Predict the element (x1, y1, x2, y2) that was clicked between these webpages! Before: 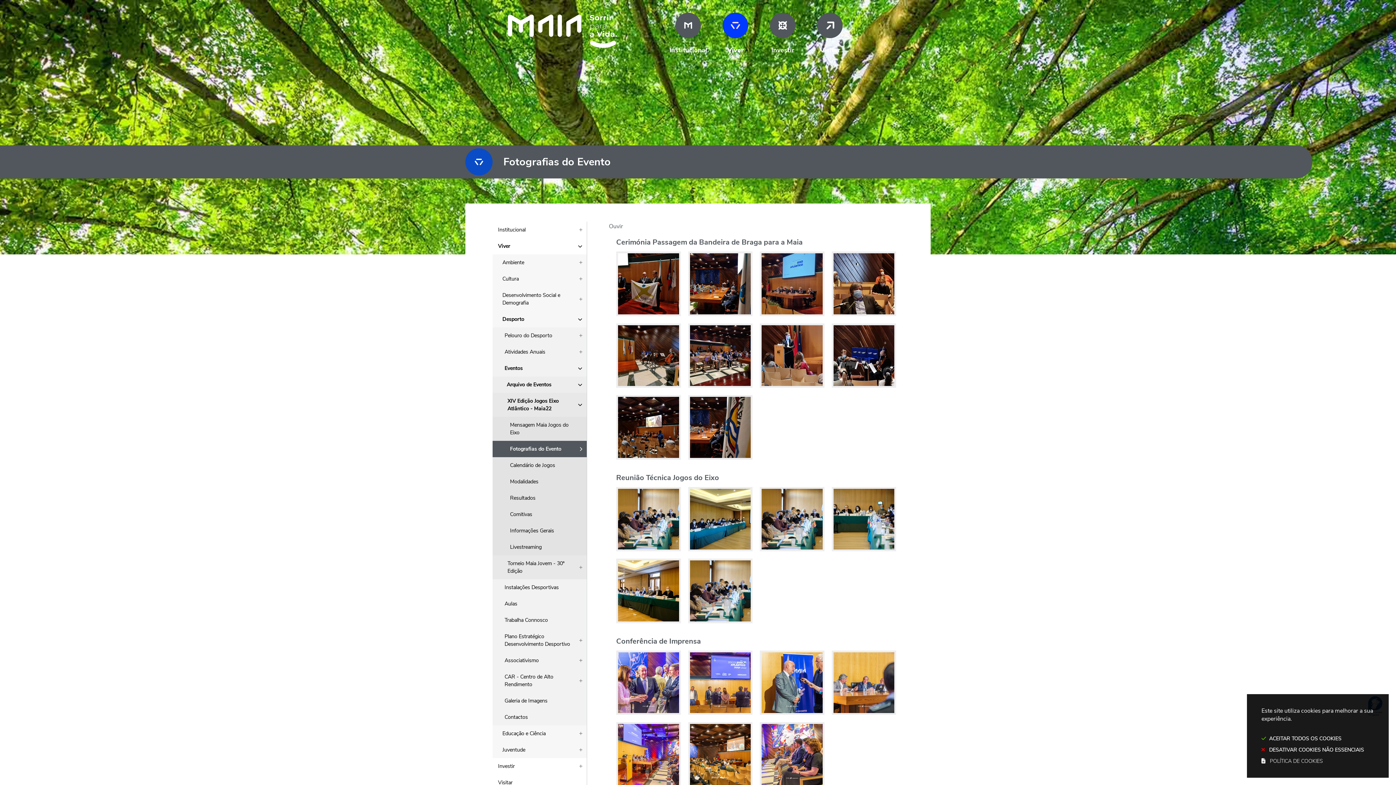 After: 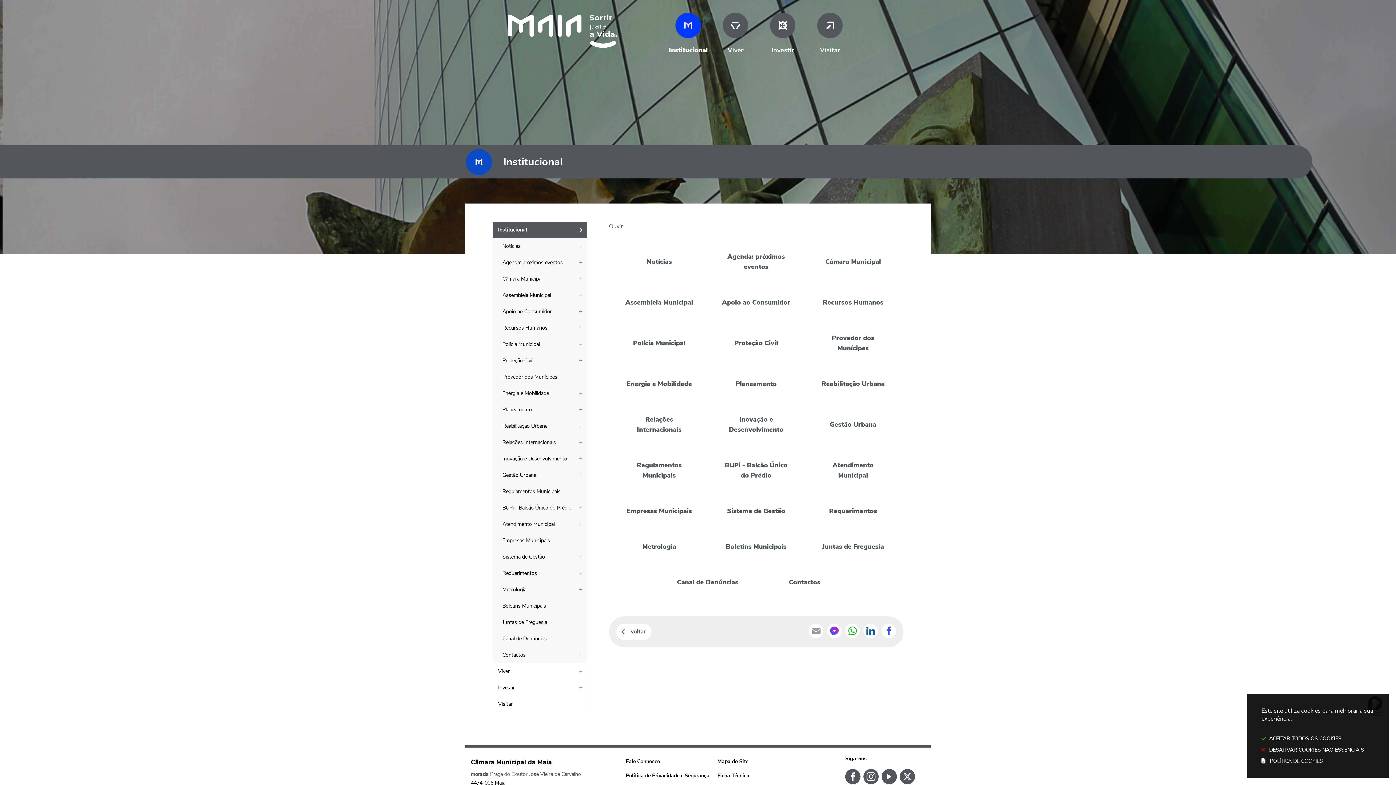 Action: label: Institucional bbox: (492, 221, 586, 238)